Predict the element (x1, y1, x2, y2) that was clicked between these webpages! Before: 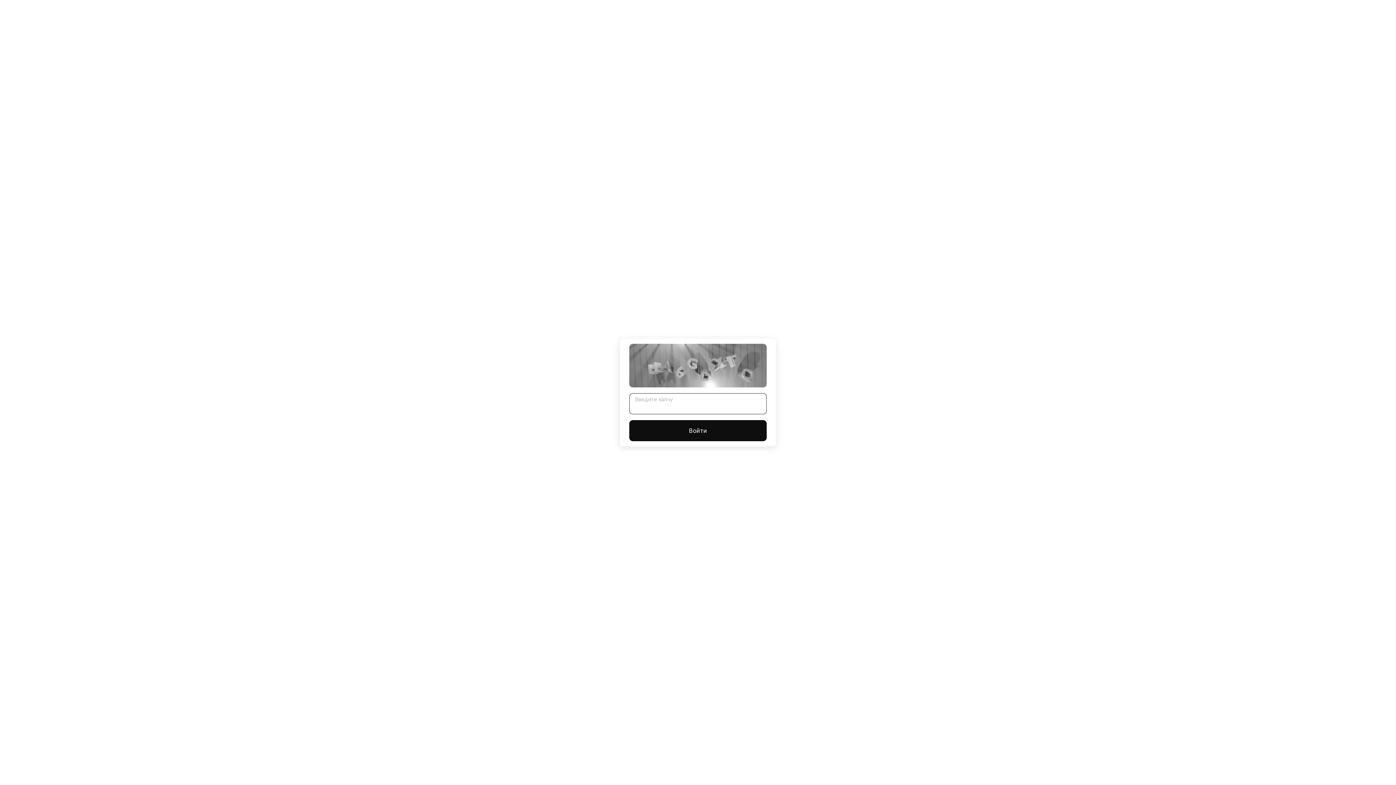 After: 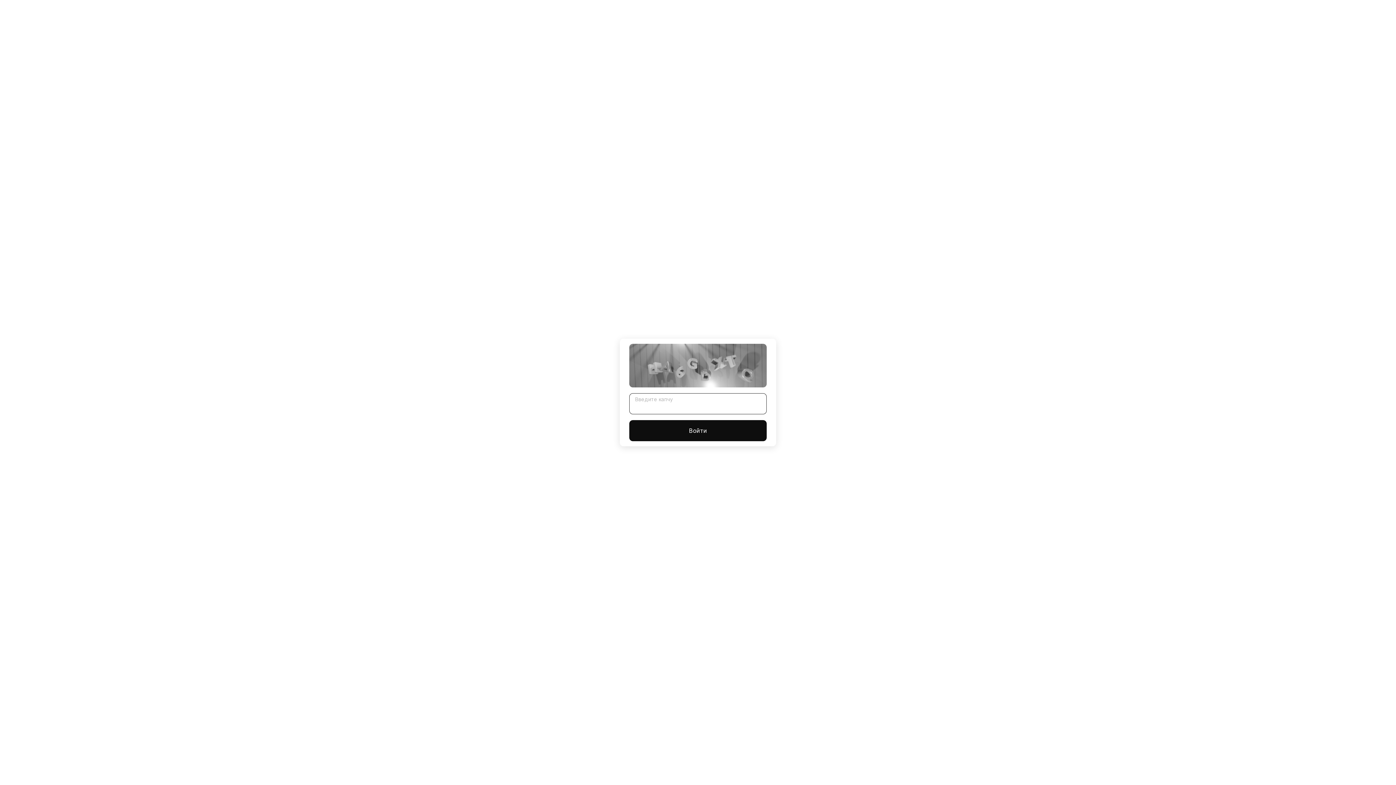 Action: label: Войти bbox: (629, 420, 766, 441)